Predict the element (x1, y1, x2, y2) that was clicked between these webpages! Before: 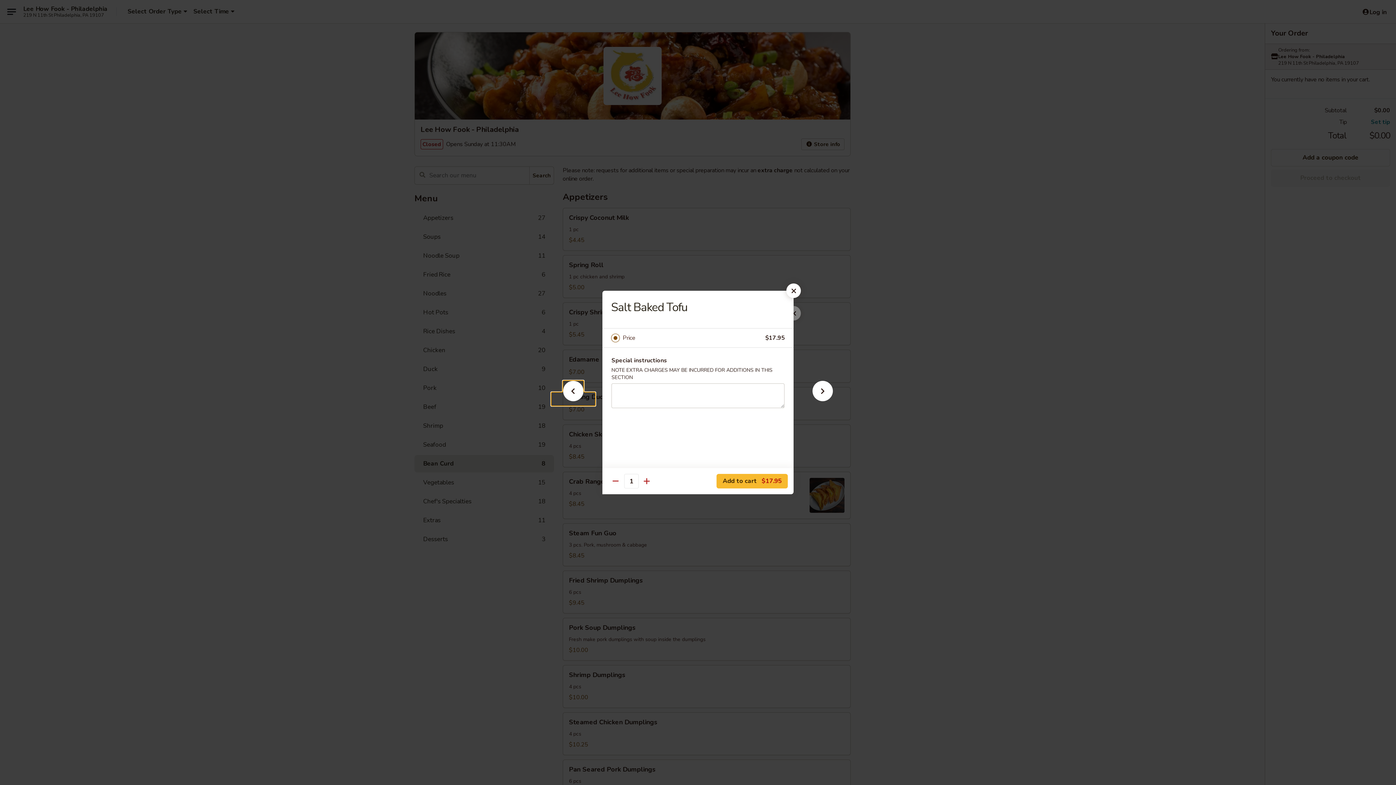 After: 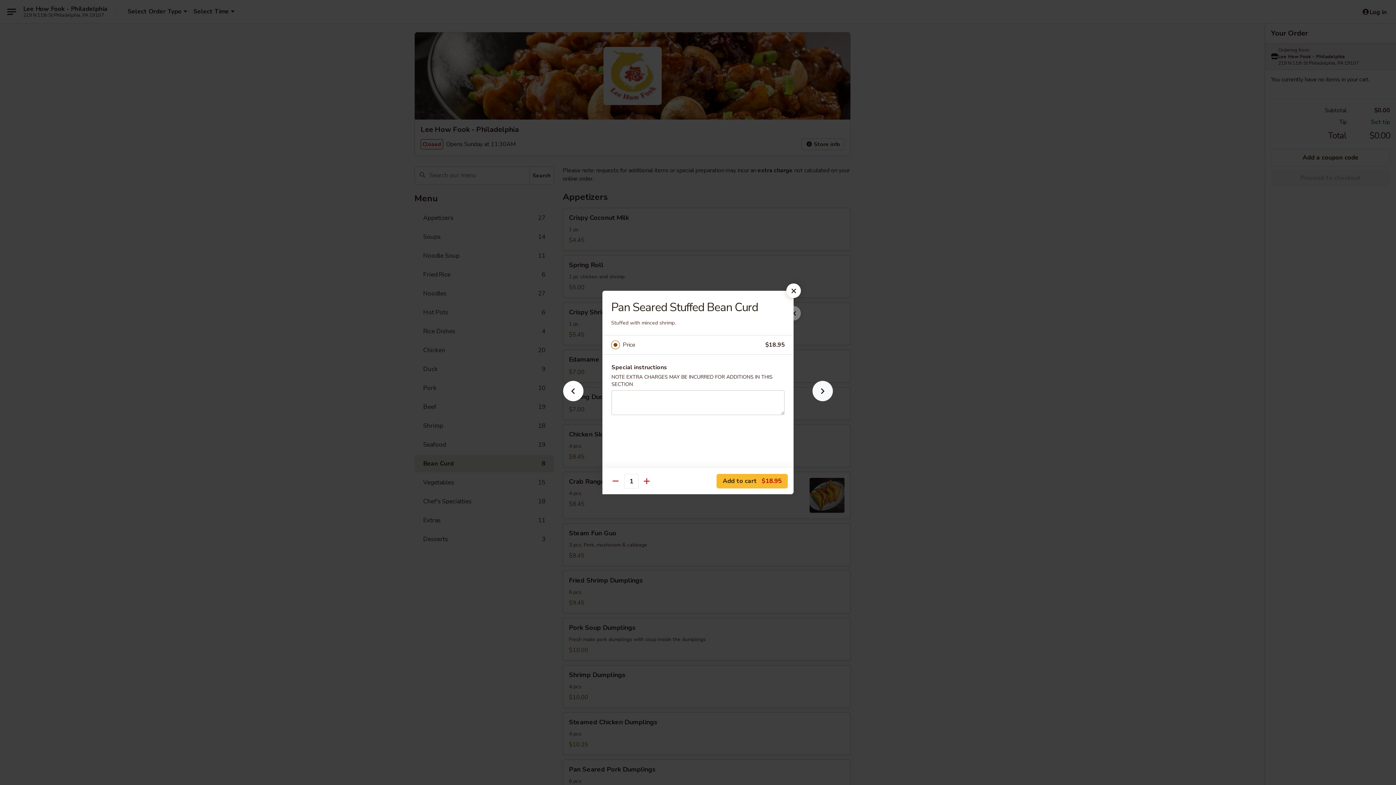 Action: bbox: (801, 392, 844, 405)